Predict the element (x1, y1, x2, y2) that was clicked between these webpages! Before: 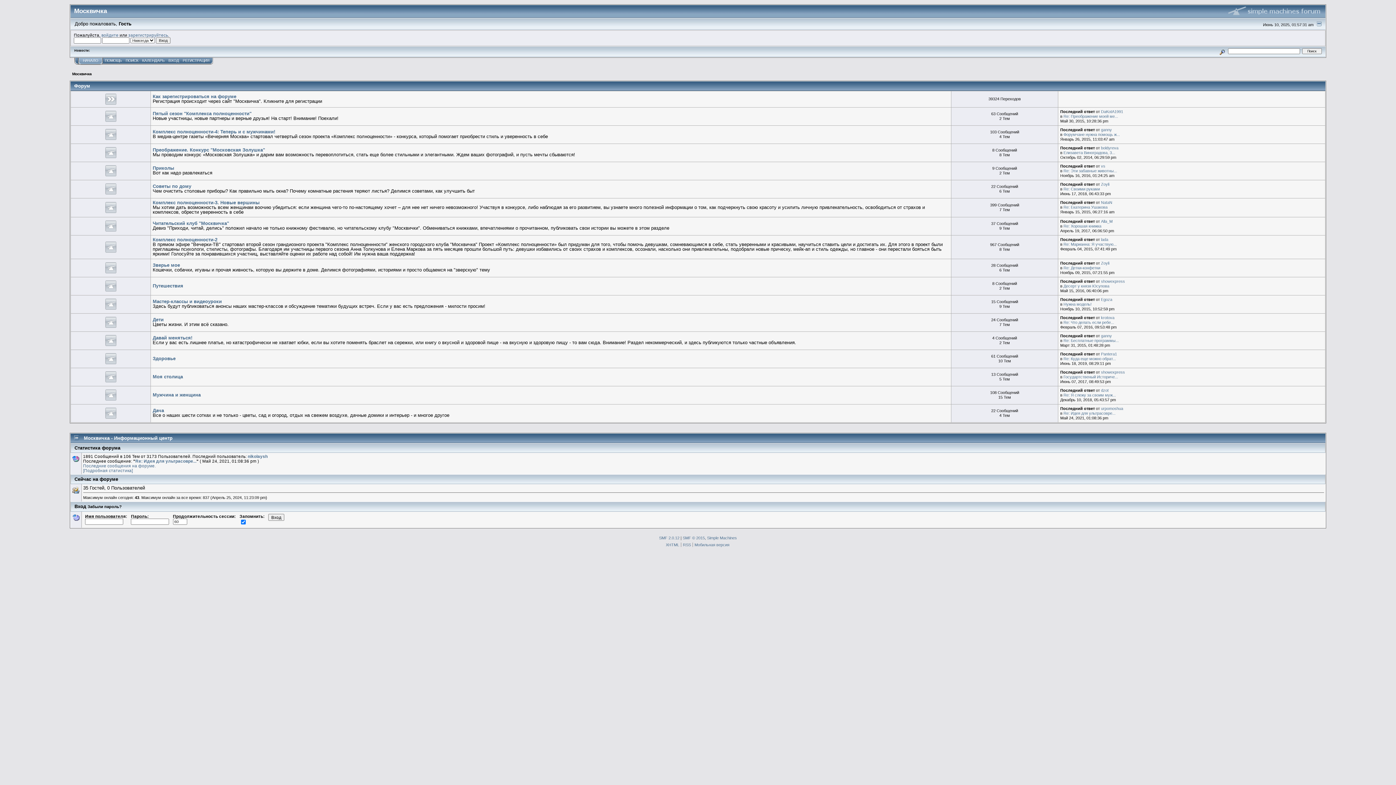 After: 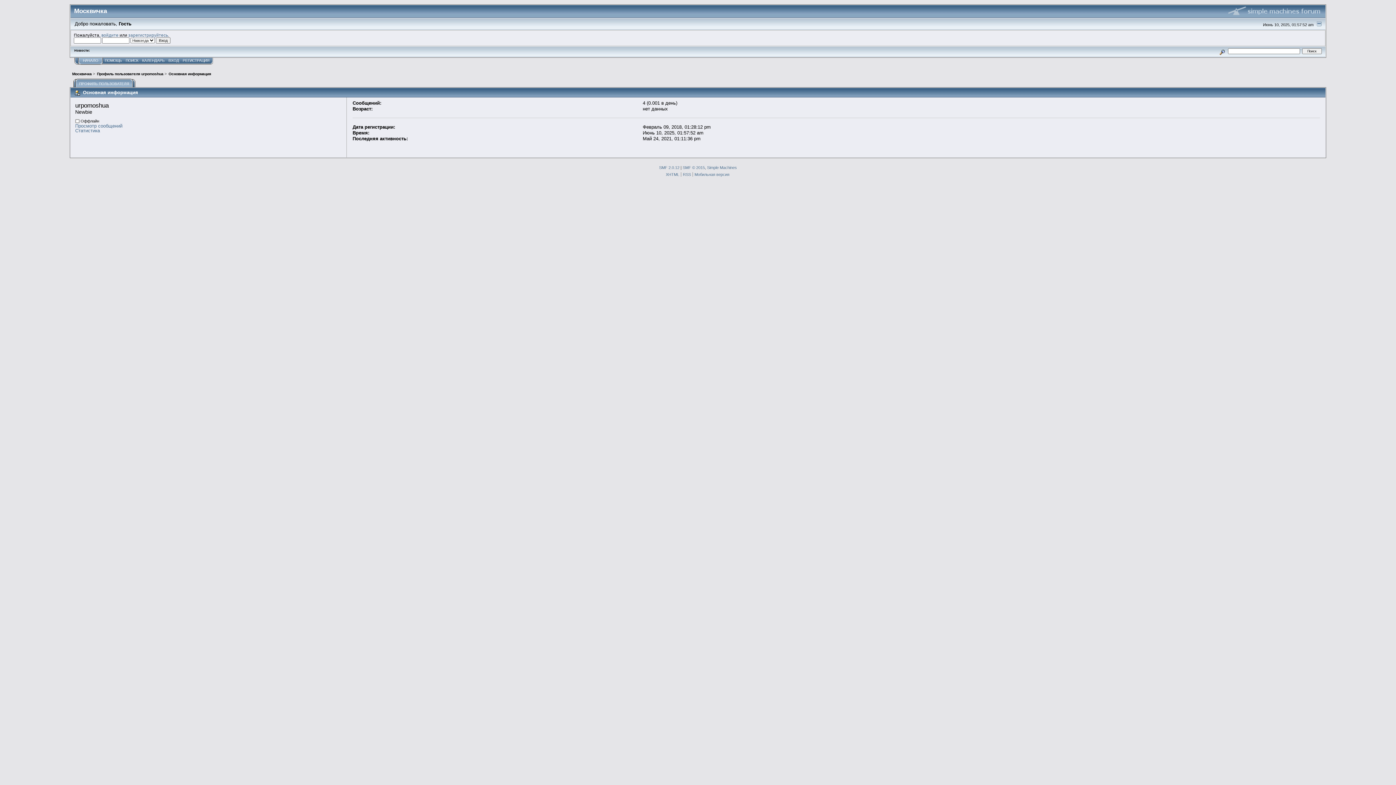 Action: label: urpomoshua bbox: (1101, 406, 1123, 410)